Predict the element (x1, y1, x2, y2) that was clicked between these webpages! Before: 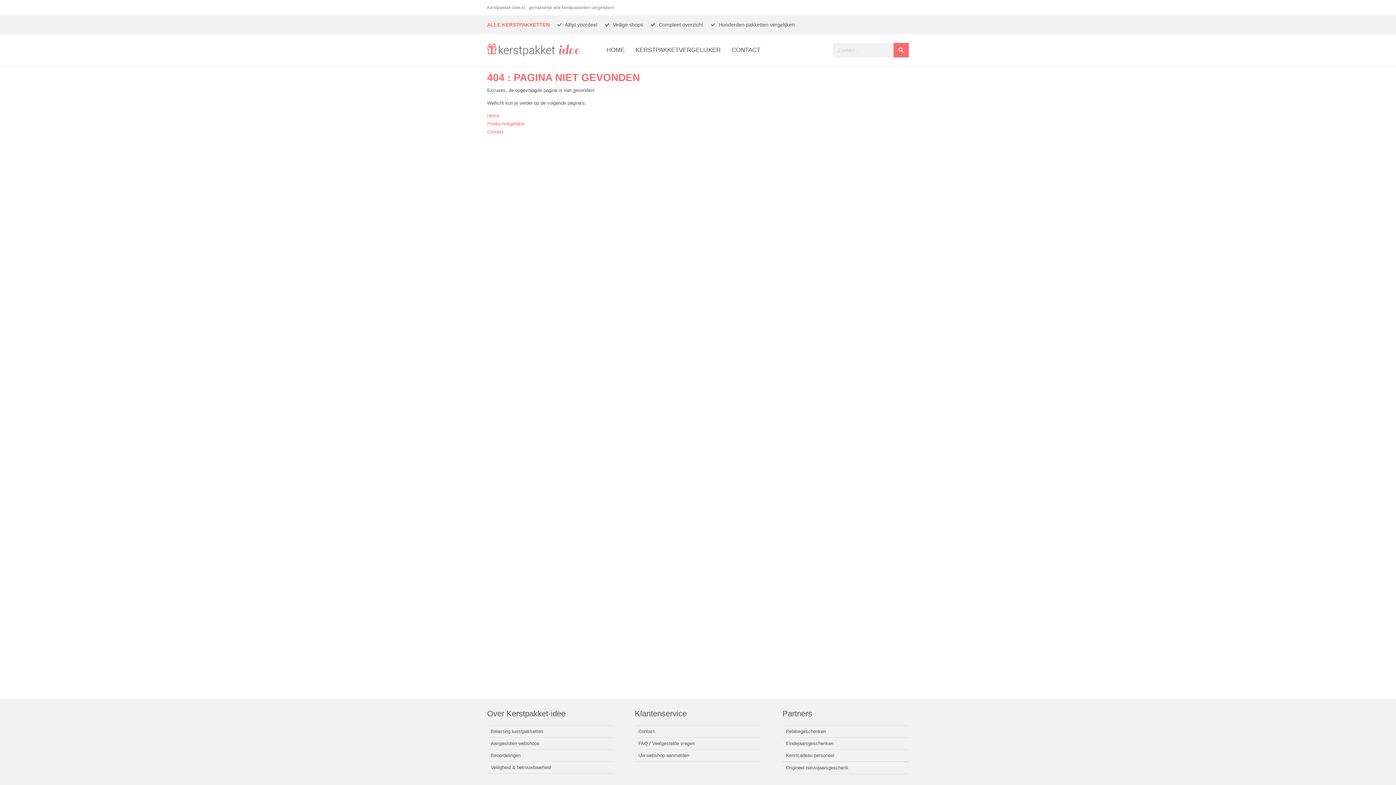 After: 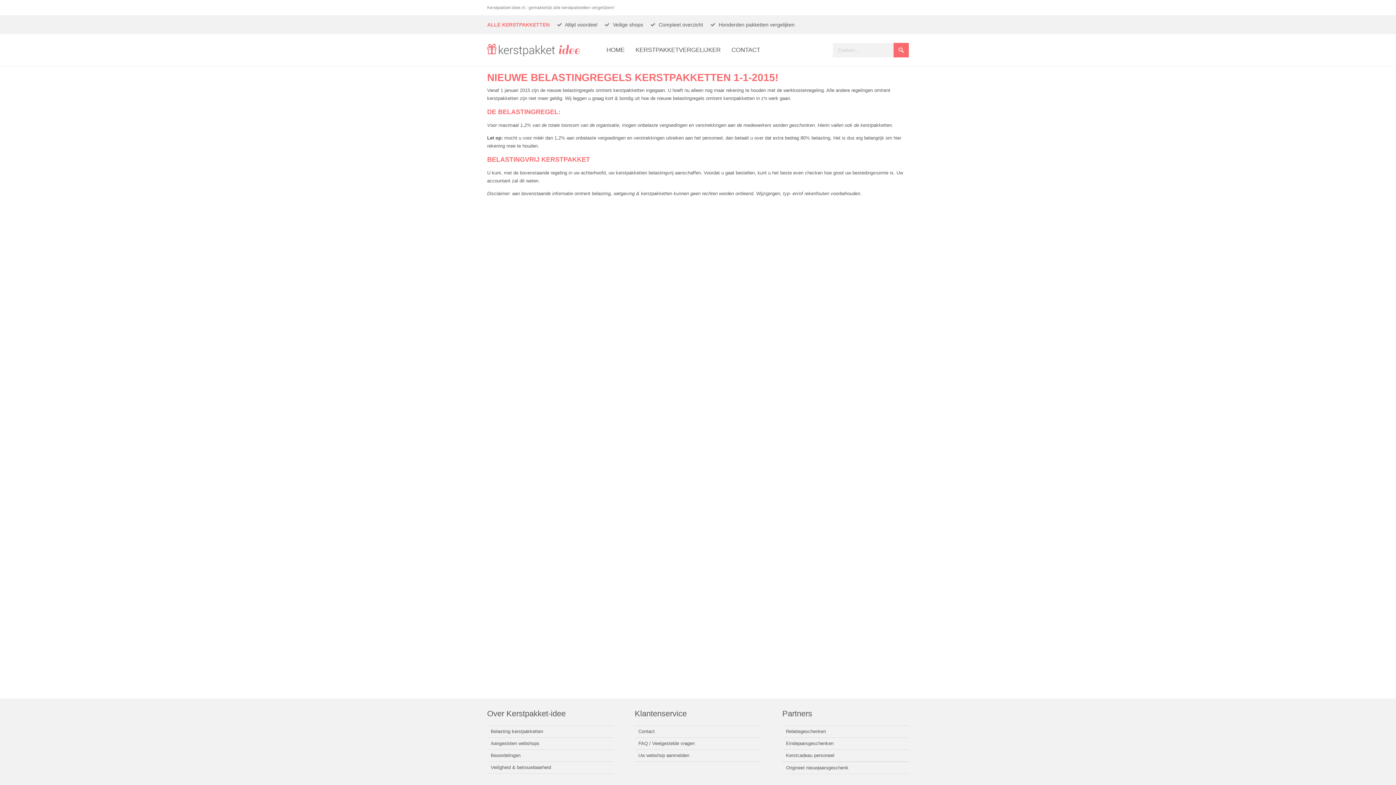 Action: bbox: (487, 726, 613, 737) label: Belasting kerstpakketten